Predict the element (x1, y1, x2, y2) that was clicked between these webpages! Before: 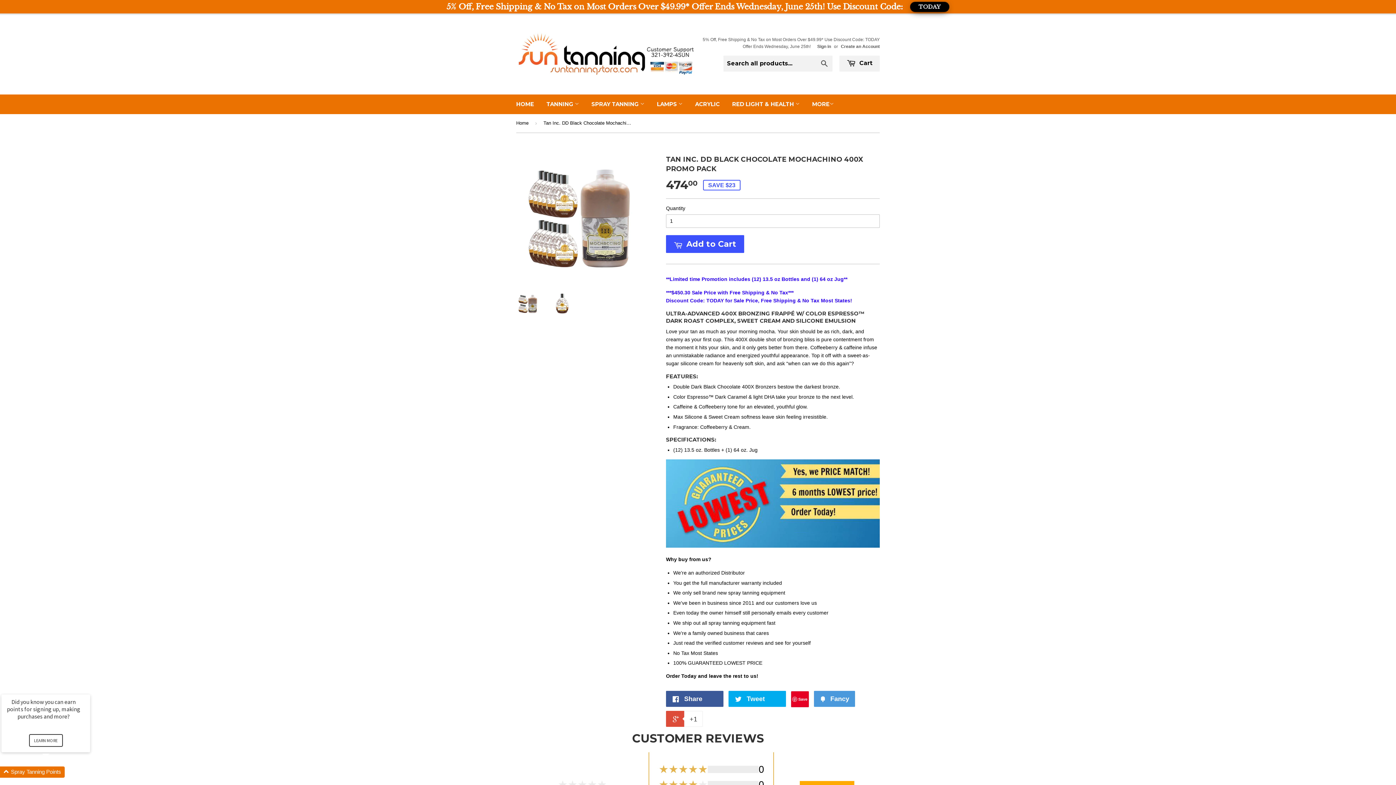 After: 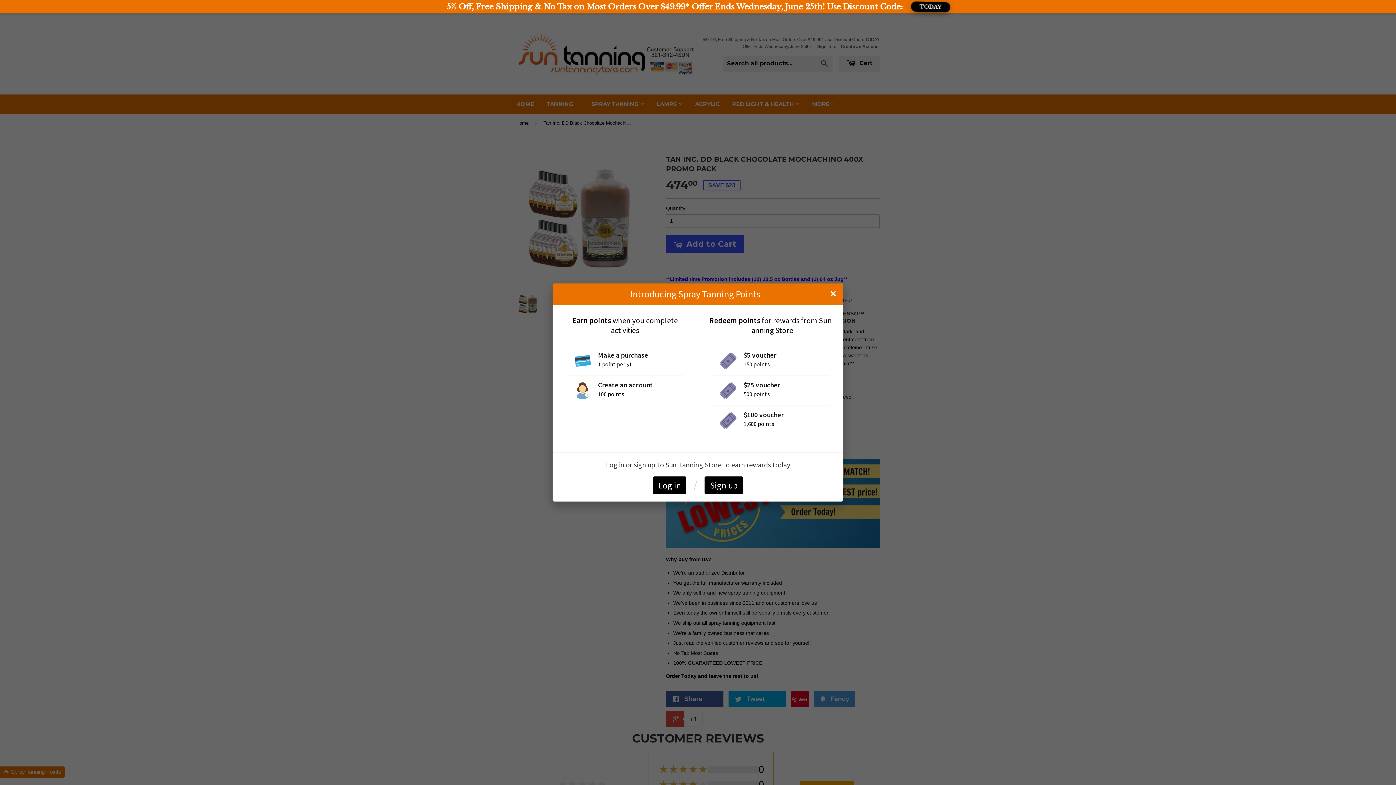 Action: bbox: (28, 734, 62, 747) label: LEARN MORE